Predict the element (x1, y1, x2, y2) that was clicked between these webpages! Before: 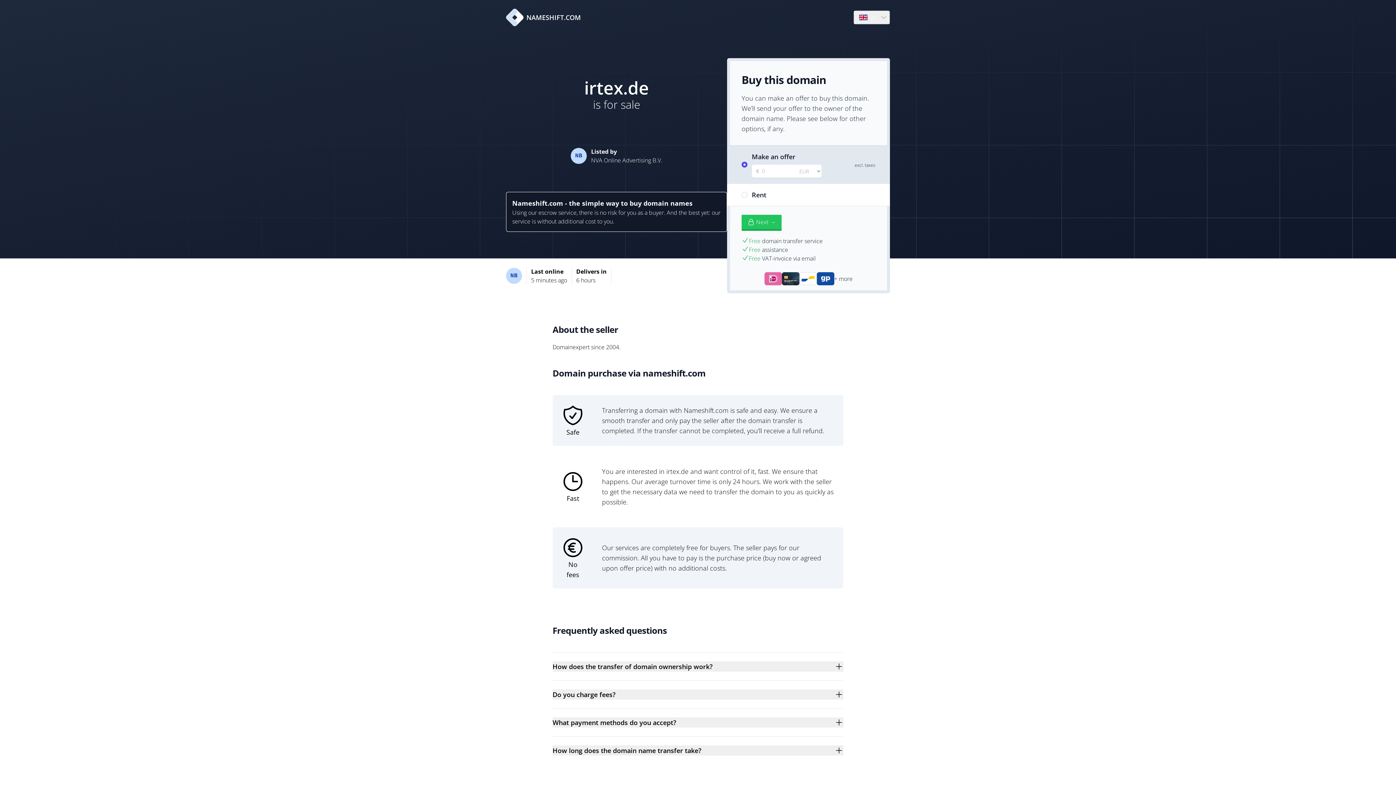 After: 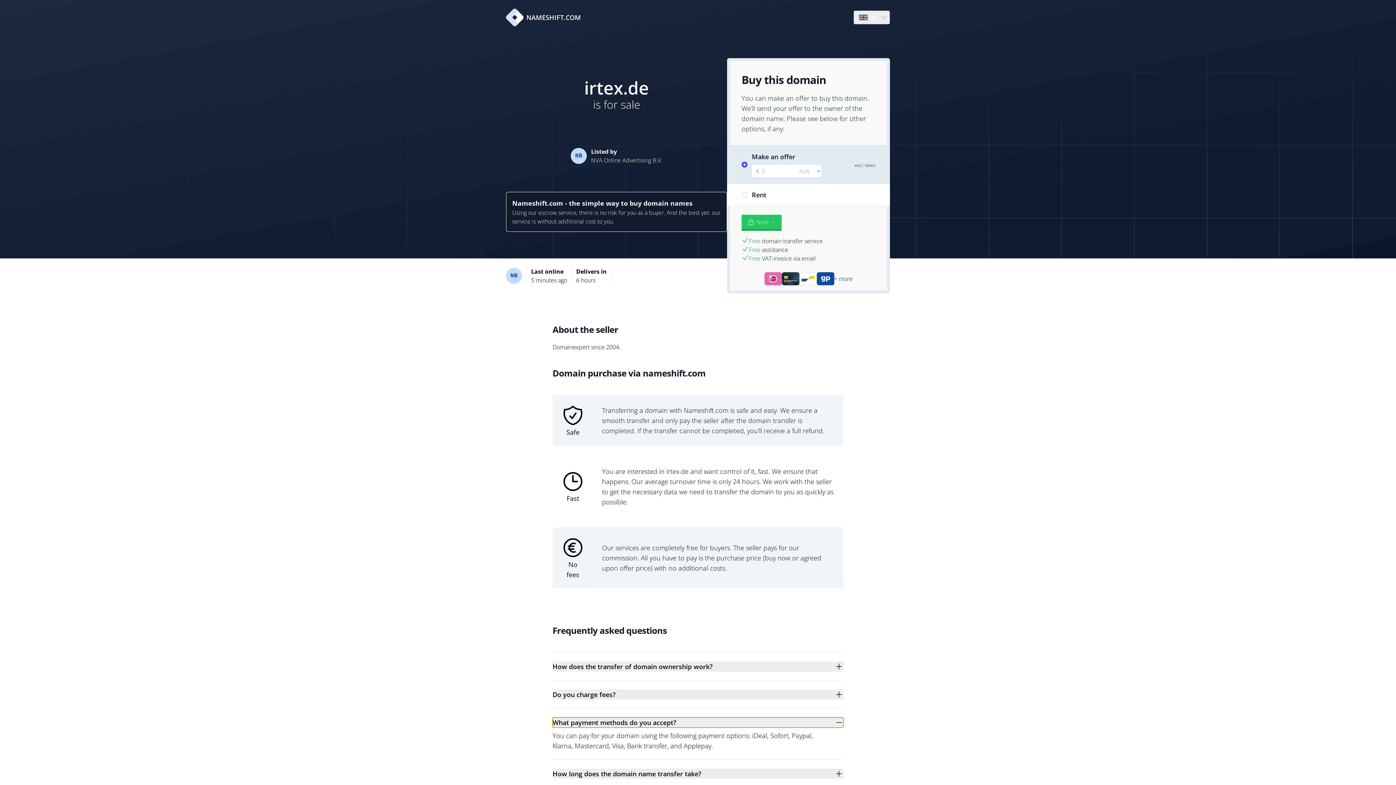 Action: label: What payment methods do you accept? bbox: (552, 717, 843, 728)